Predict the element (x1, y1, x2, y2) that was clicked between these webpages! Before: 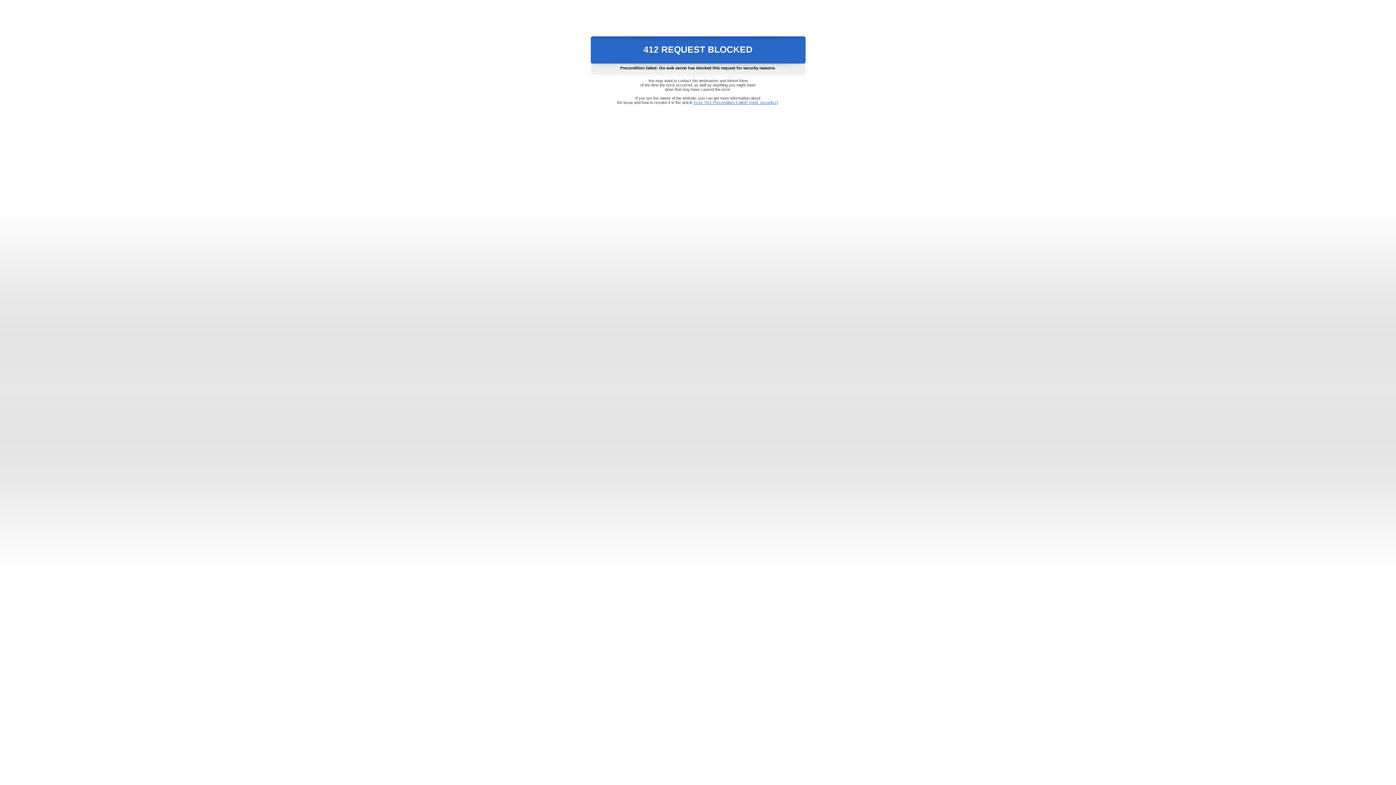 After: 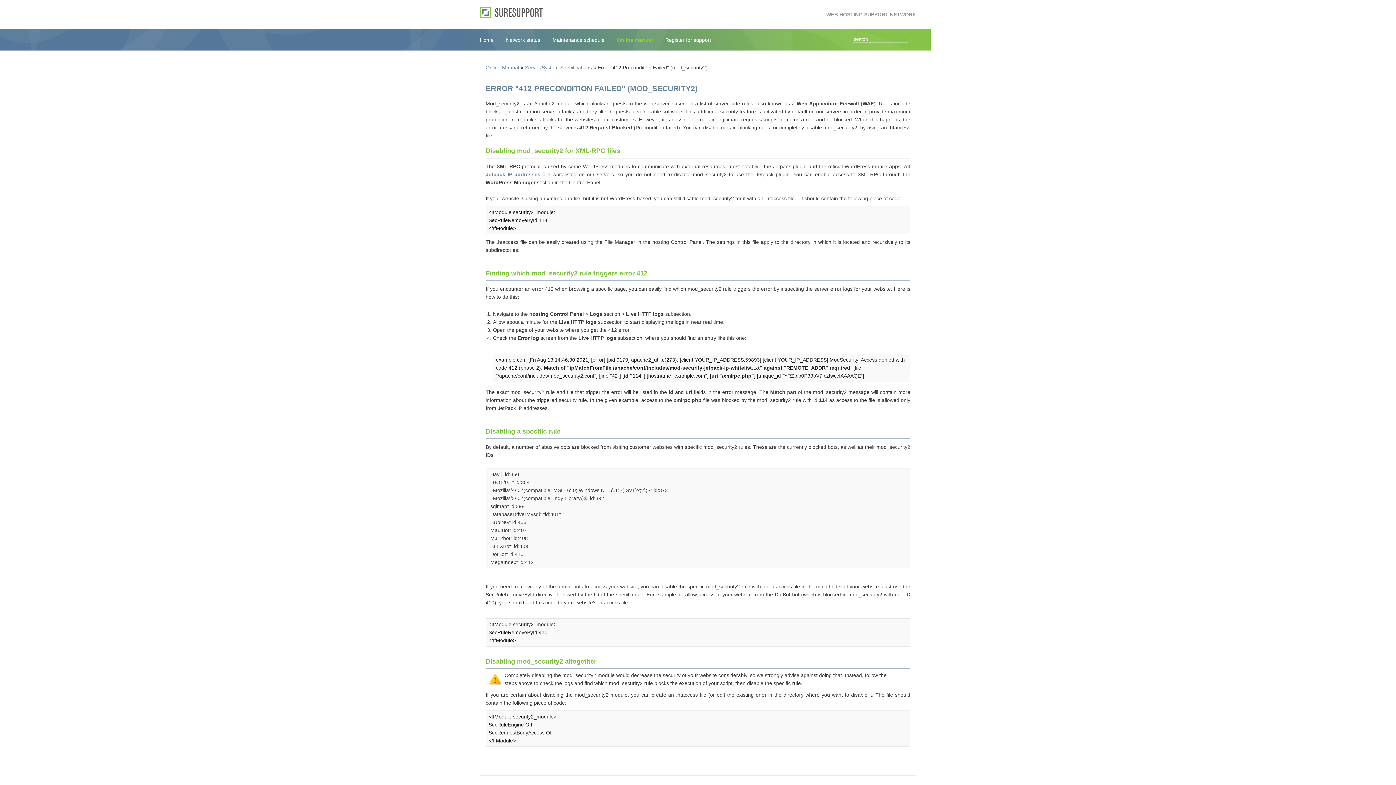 Action: label: Error "412 Precondition Failed" (mod_security2) bbox: (693, 100, 778, 104)